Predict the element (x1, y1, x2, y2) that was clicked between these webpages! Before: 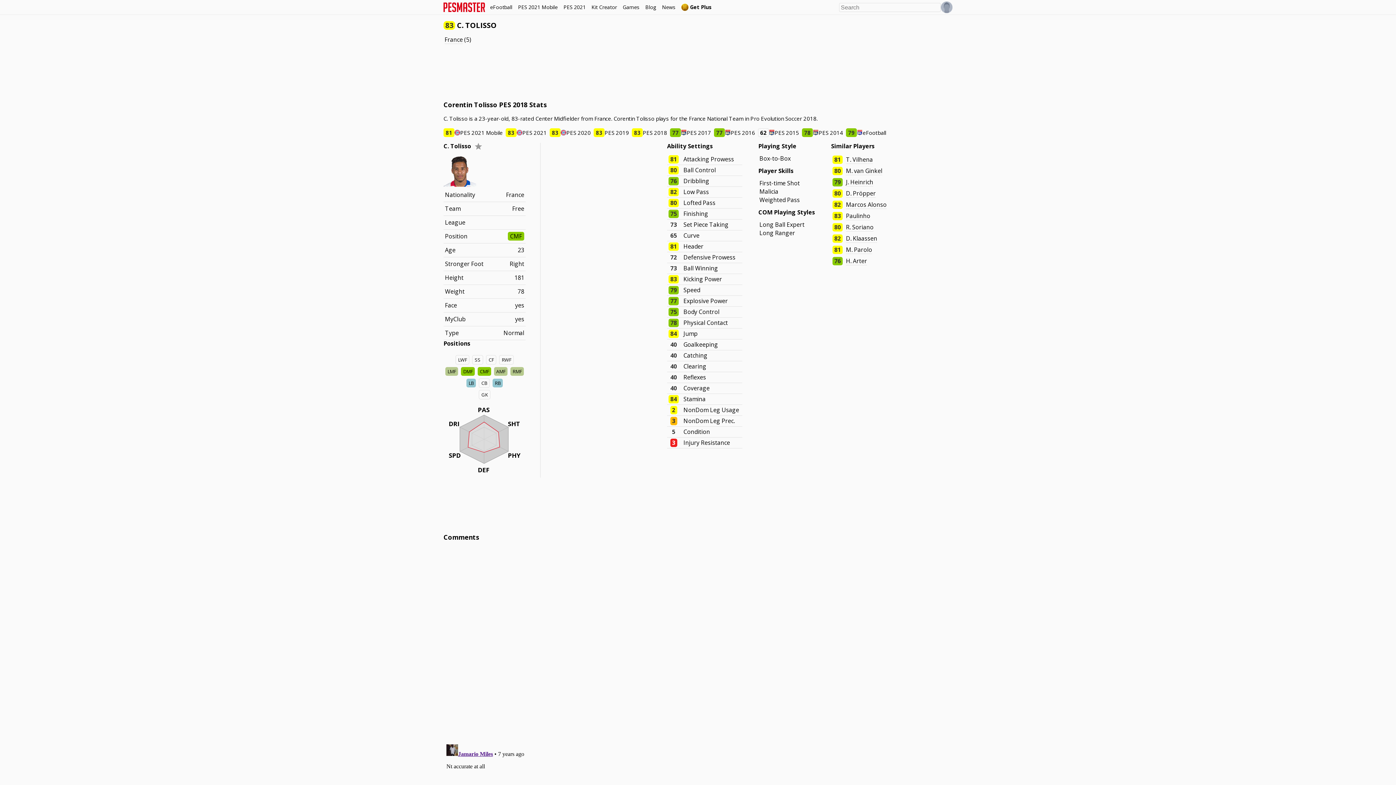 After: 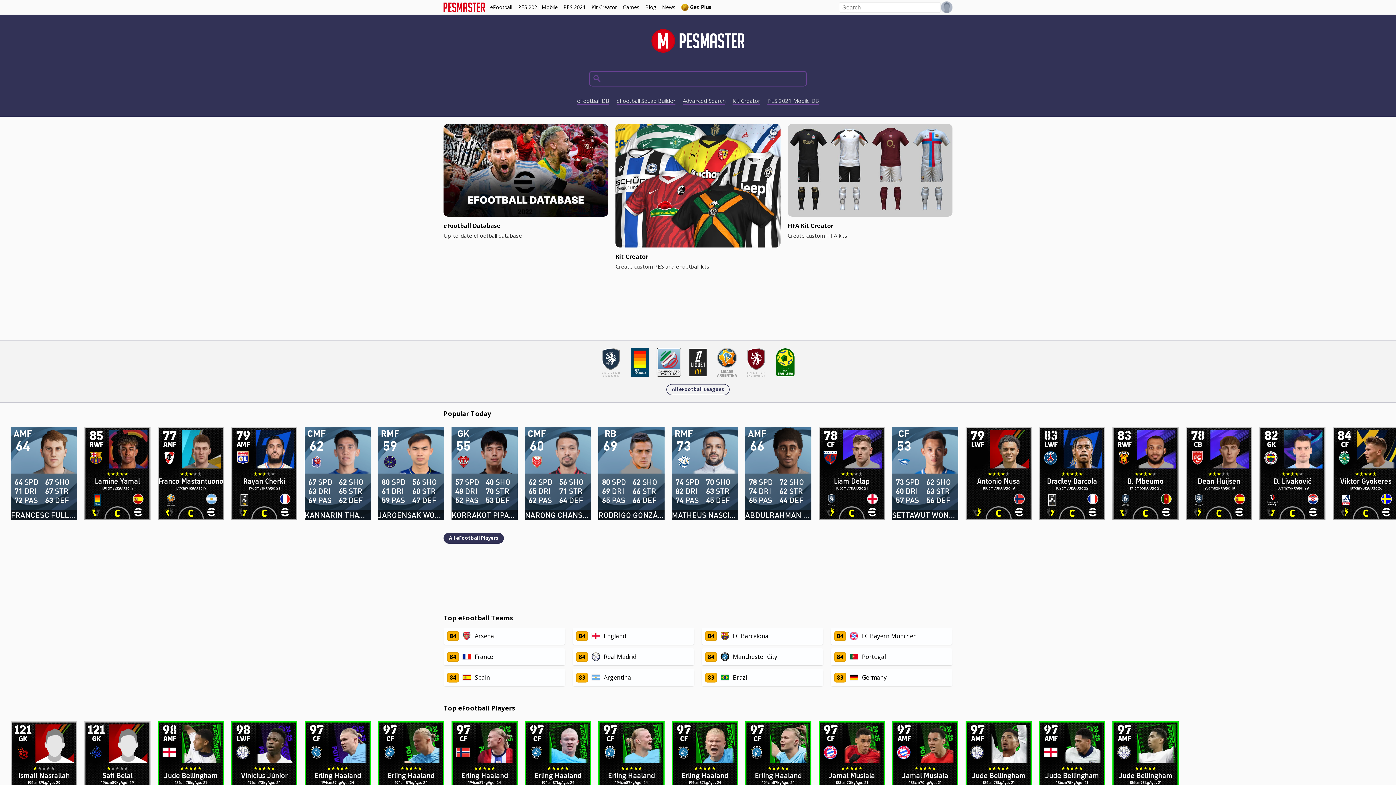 Action: bbox: (443, 0, 487, 14)